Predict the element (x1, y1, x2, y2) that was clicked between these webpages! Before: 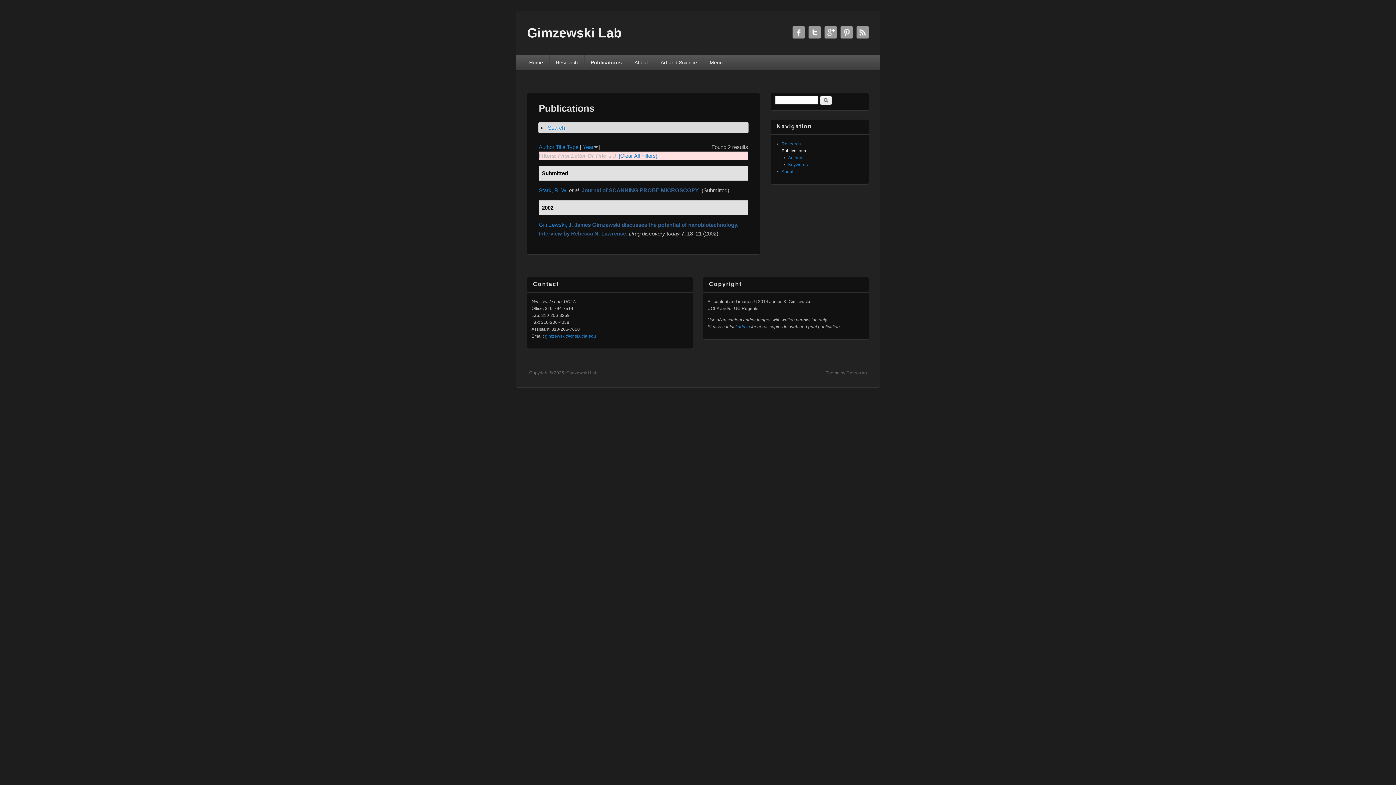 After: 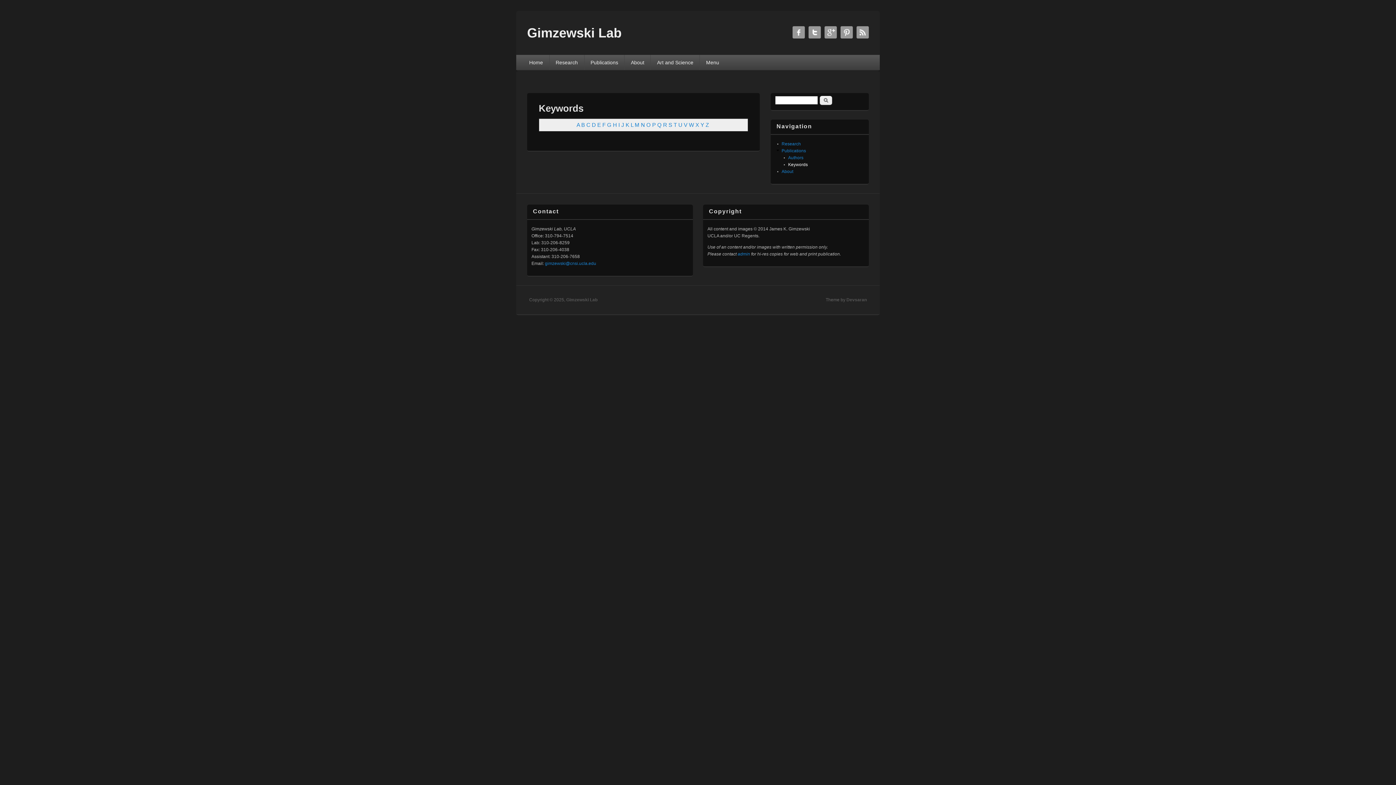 Action: bbox: (788, 162, 808, 167) label: Keywords